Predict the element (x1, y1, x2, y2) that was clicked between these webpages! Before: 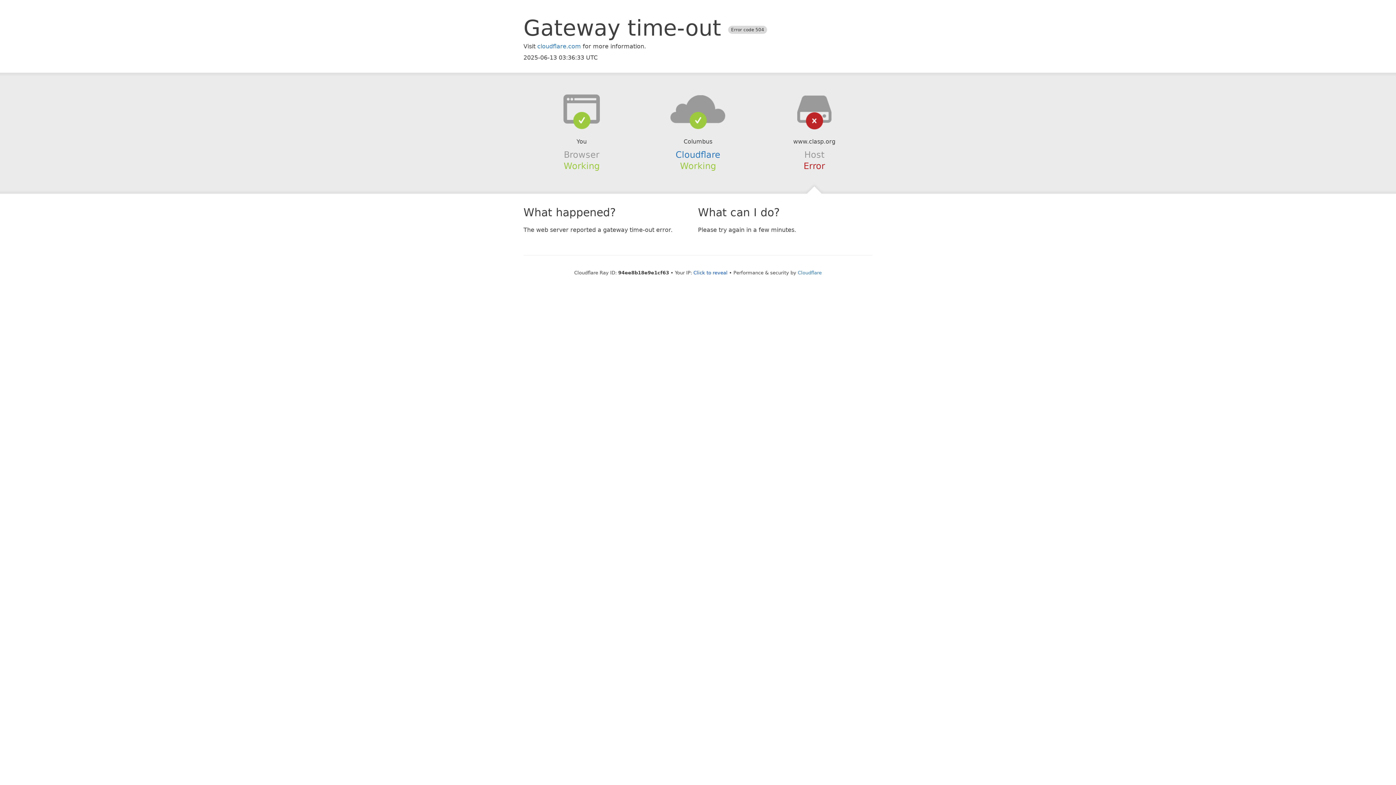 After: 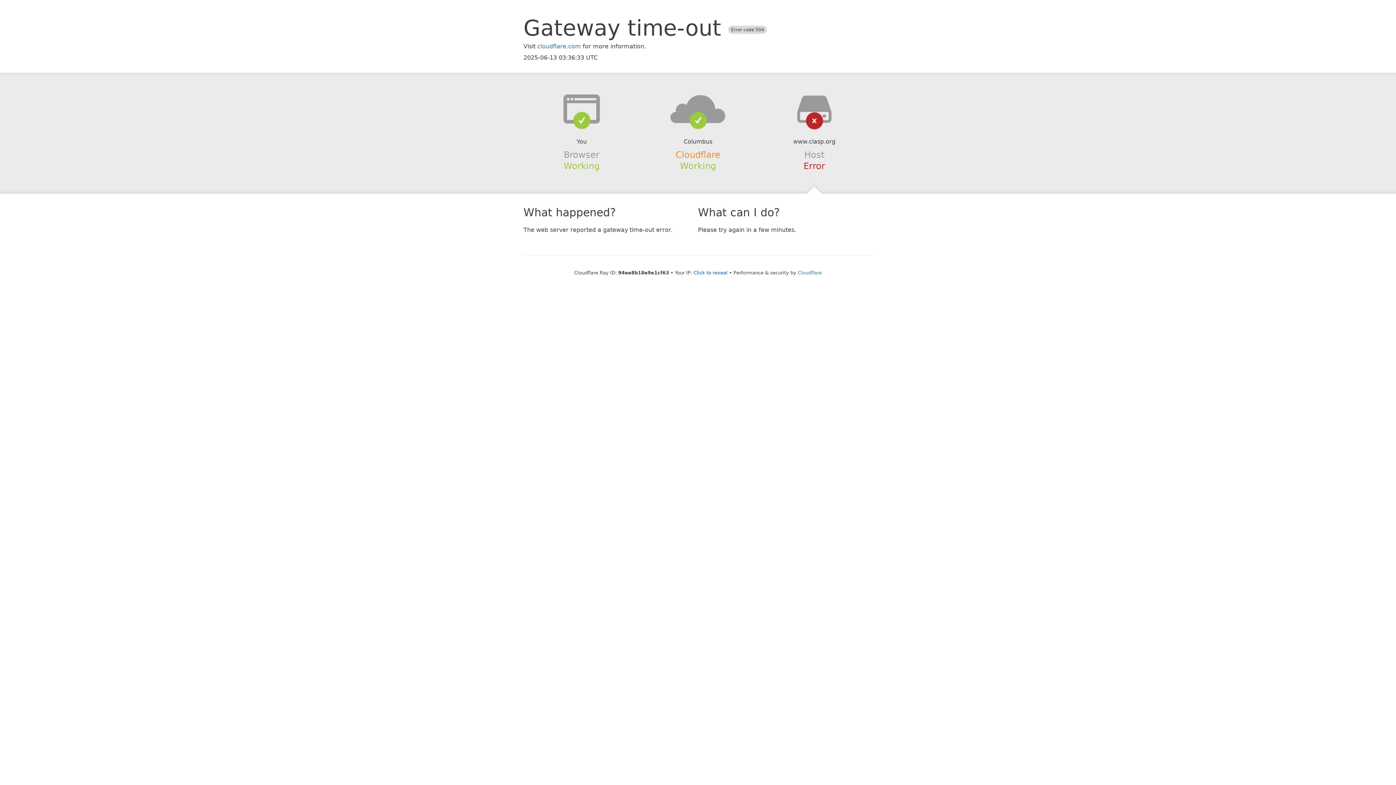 Action: bbox: (675, 149, 720, 159) label: Cloudflare